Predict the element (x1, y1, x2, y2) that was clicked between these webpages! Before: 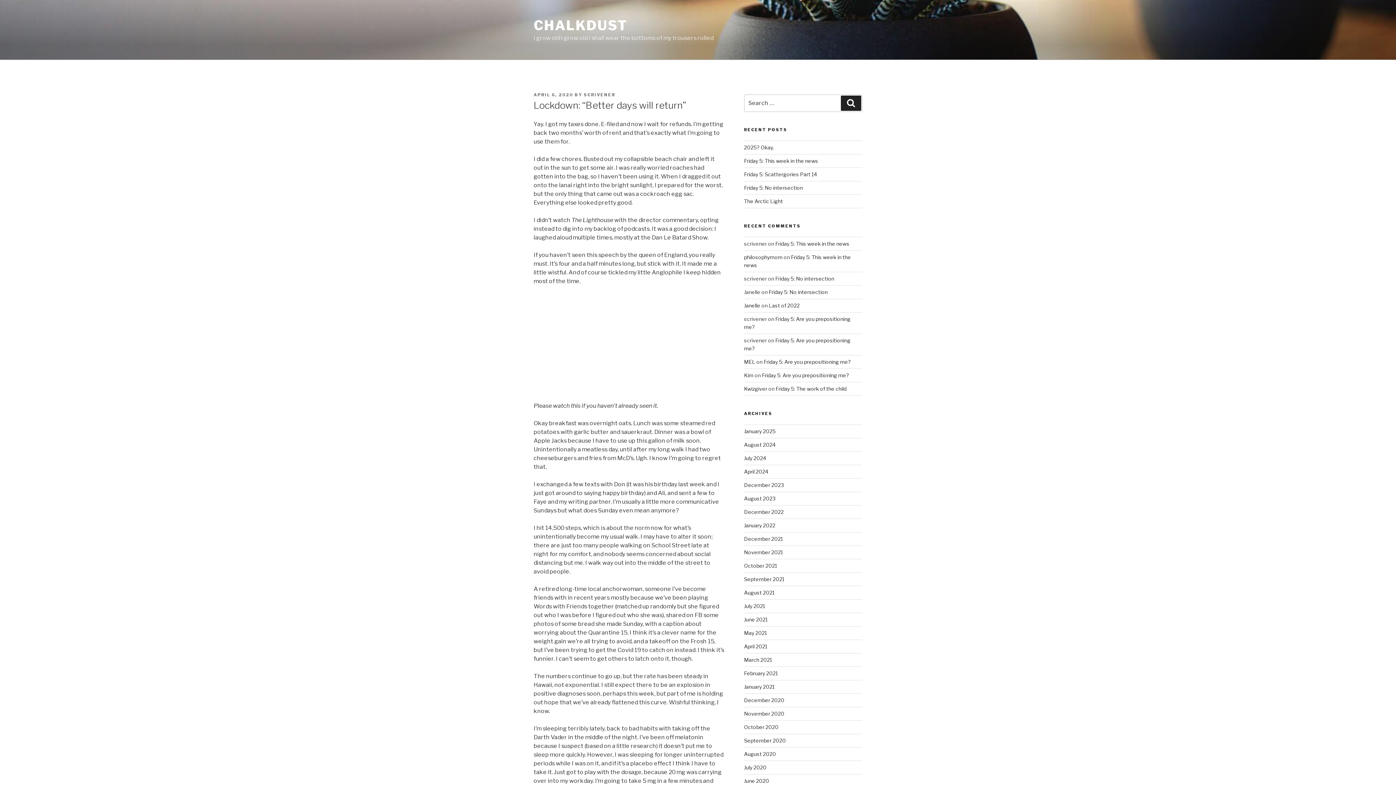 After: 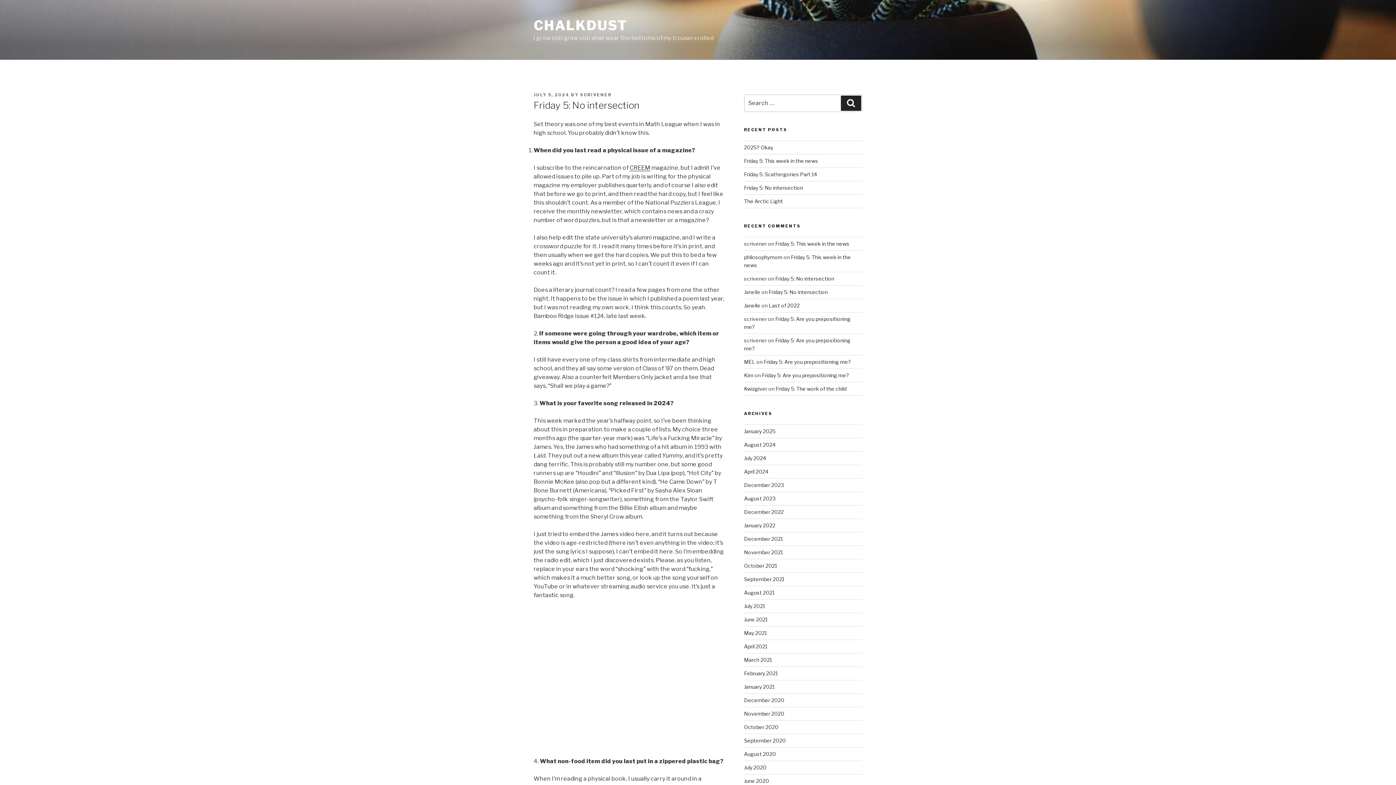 Action: bbox: (744, 184, 803, 191) label: Friday 5: No intersection